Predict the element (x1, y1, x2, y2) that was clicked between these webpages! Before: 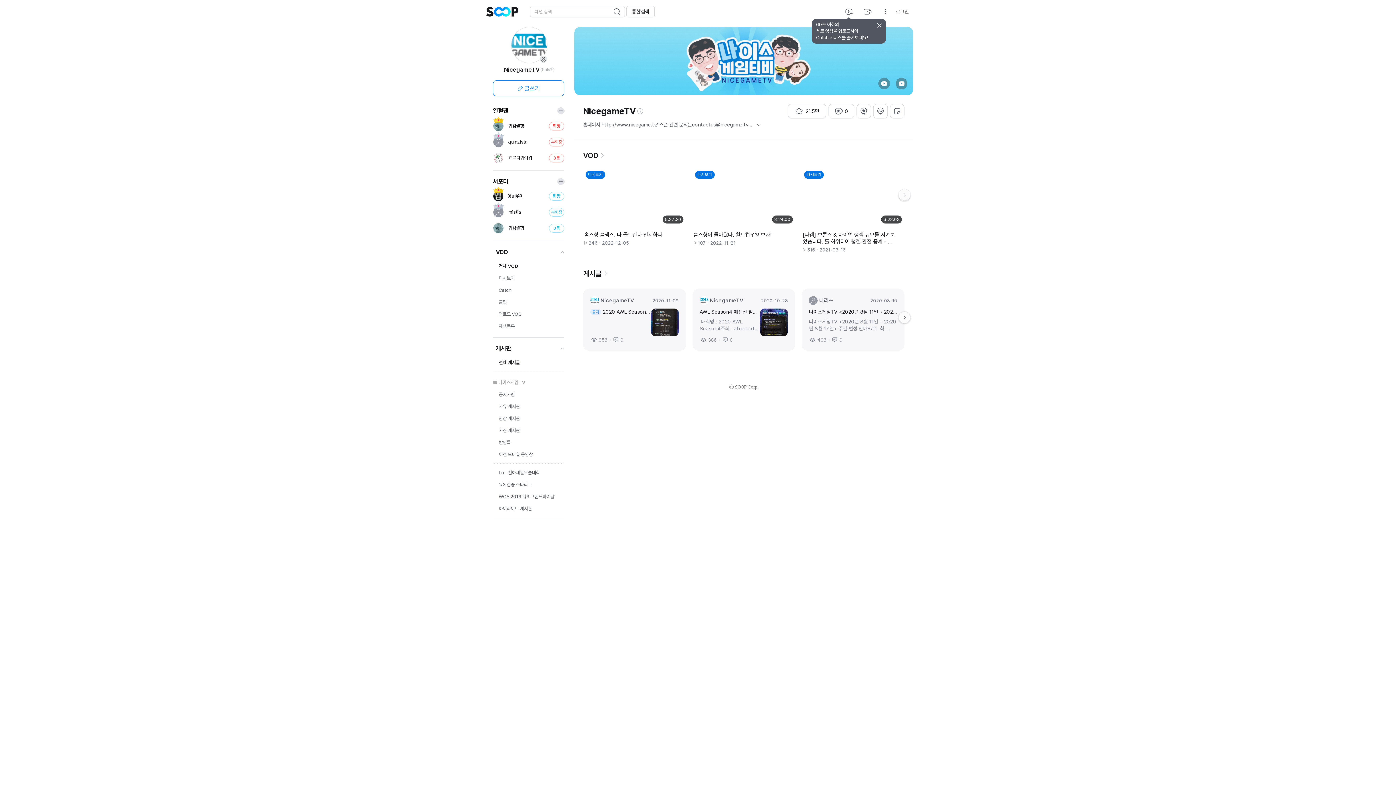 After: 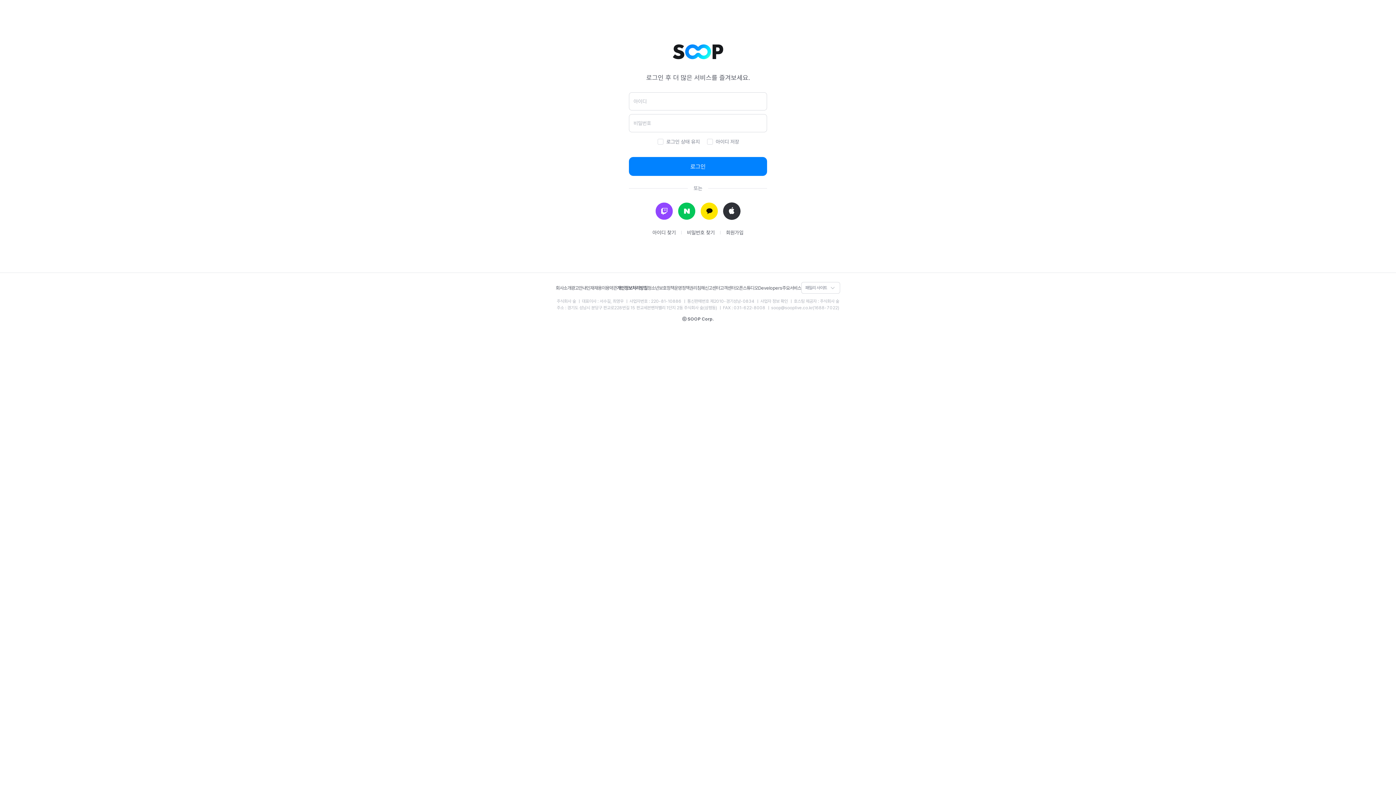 Action: label: 방송하기 bbox: (860, 4, 875, 18)